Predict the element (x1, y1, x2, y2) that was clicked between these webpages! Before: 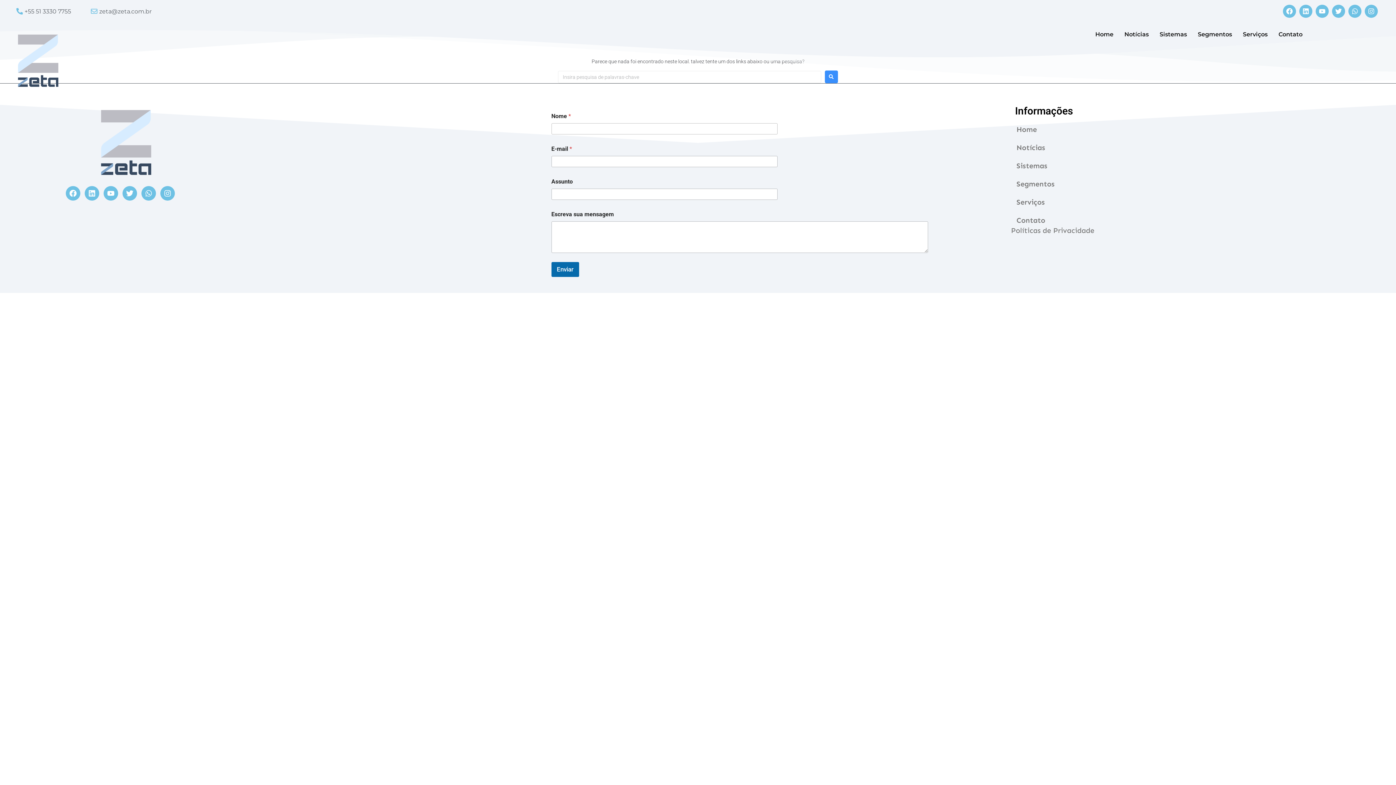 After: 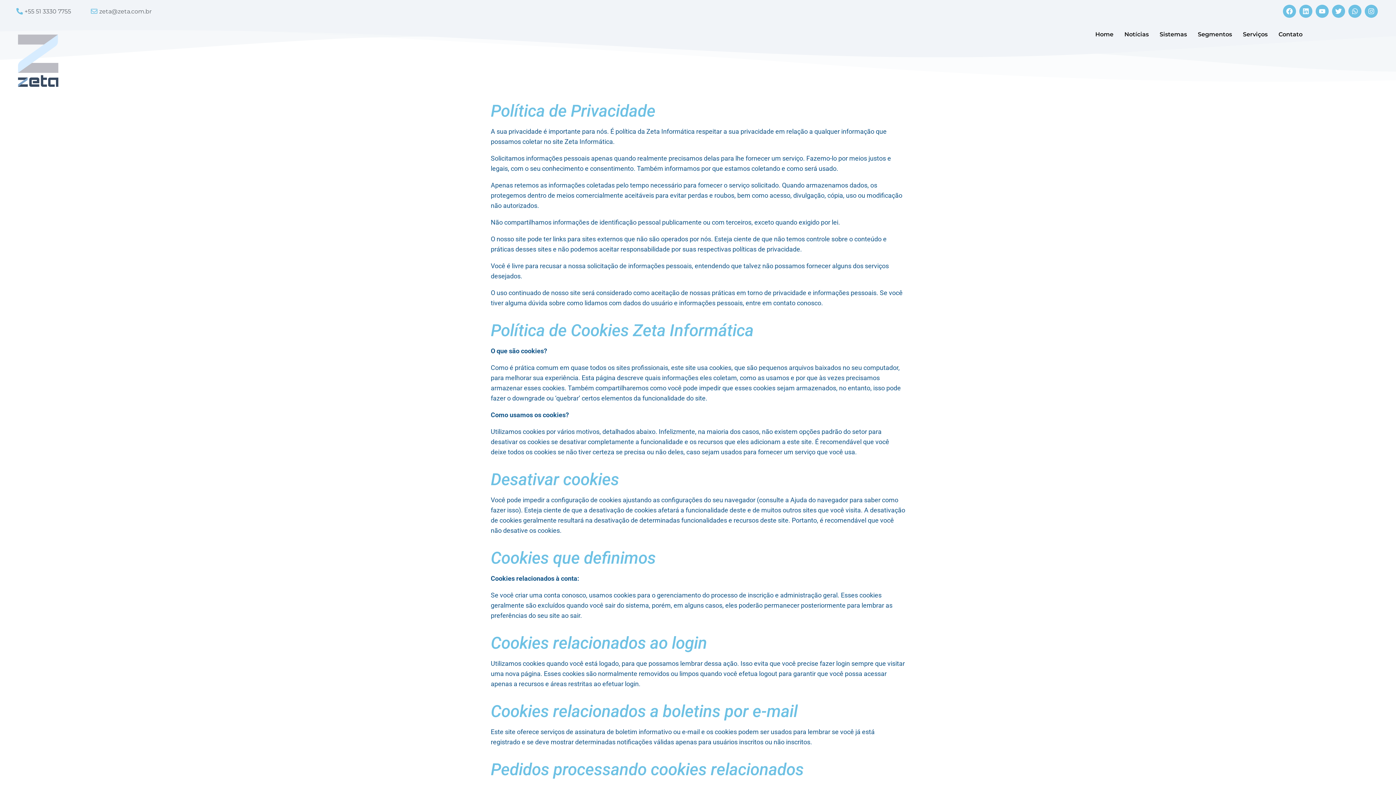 Action: label: Políticas de Privacidade bbox: (1011, 226, 1094, 234)